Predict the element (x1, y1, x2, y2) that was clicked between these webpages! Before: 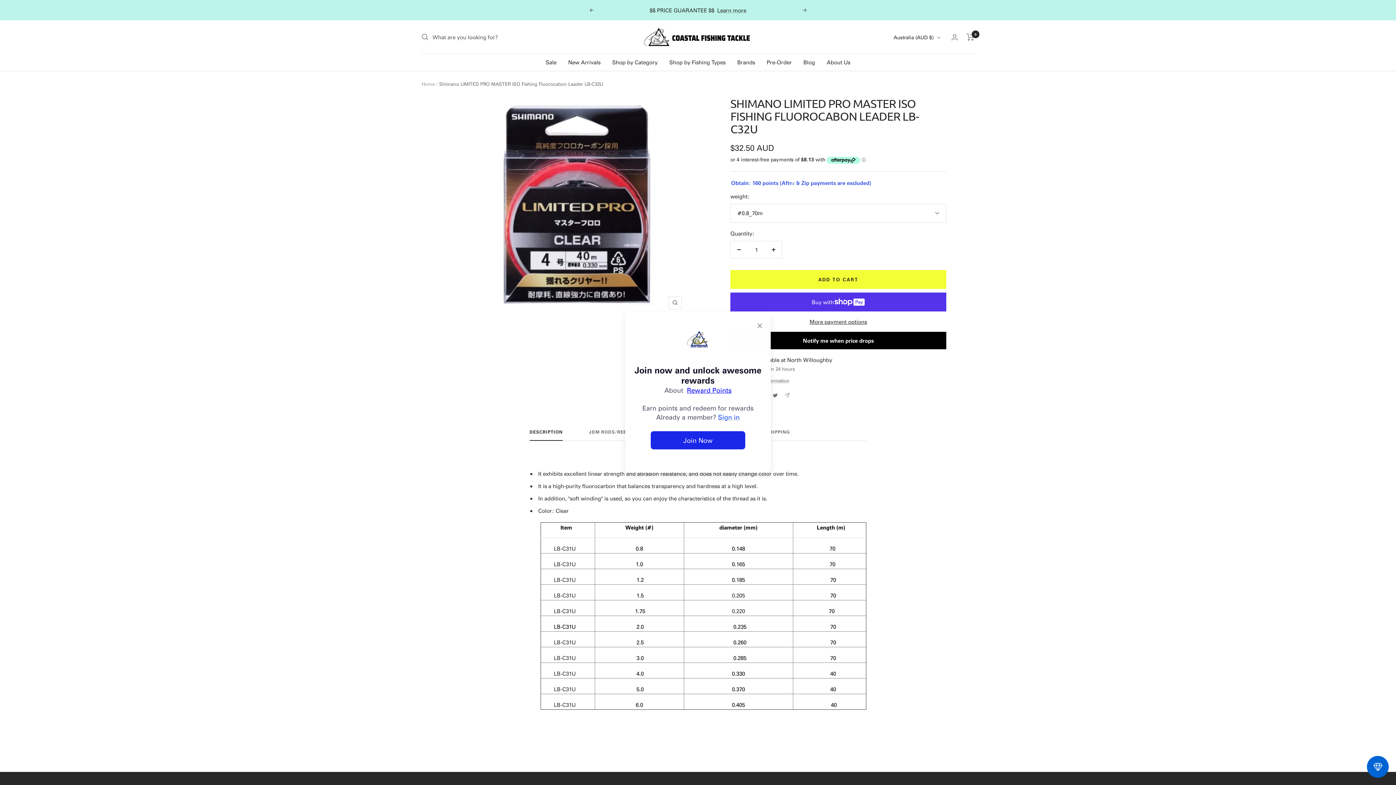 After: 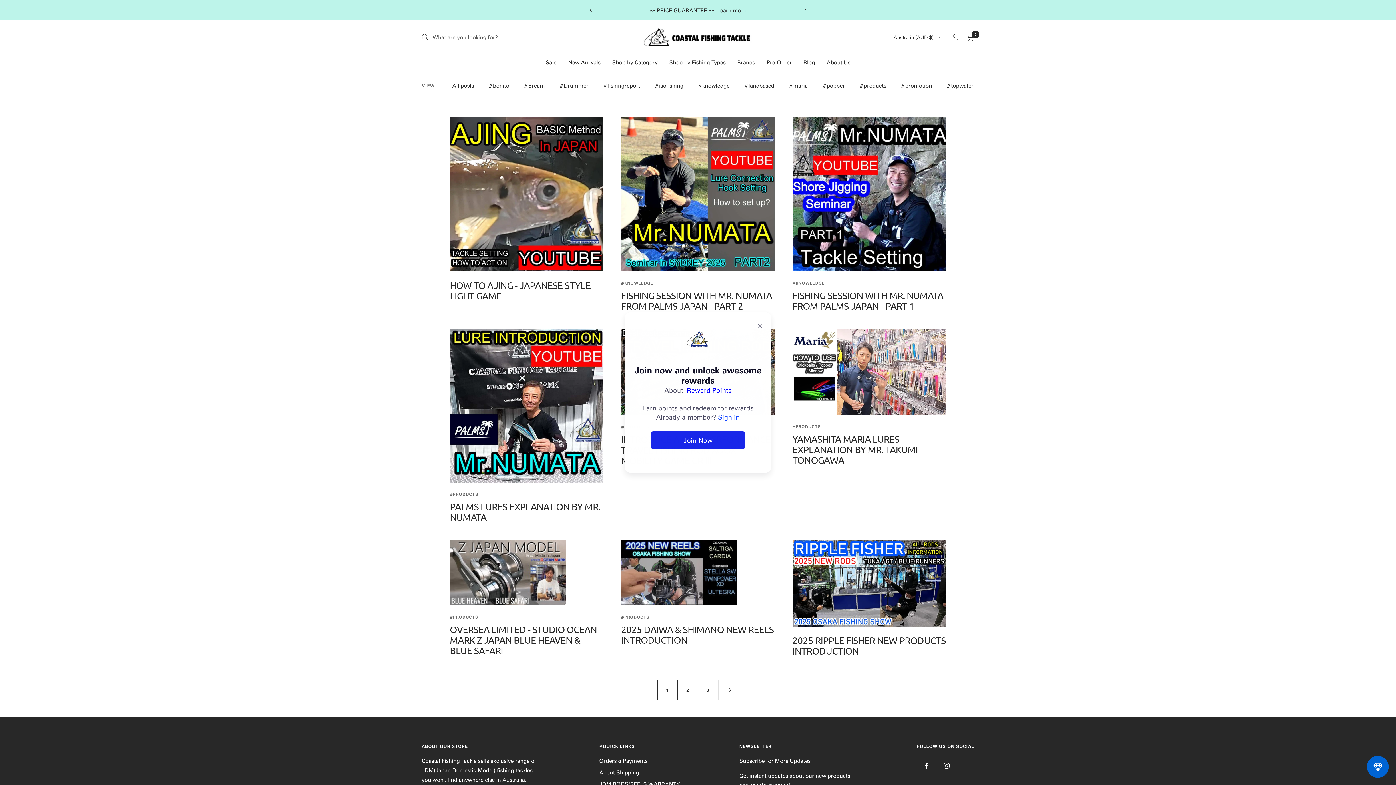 Action: label: Blog bbox: (803, 57, 815, 67)